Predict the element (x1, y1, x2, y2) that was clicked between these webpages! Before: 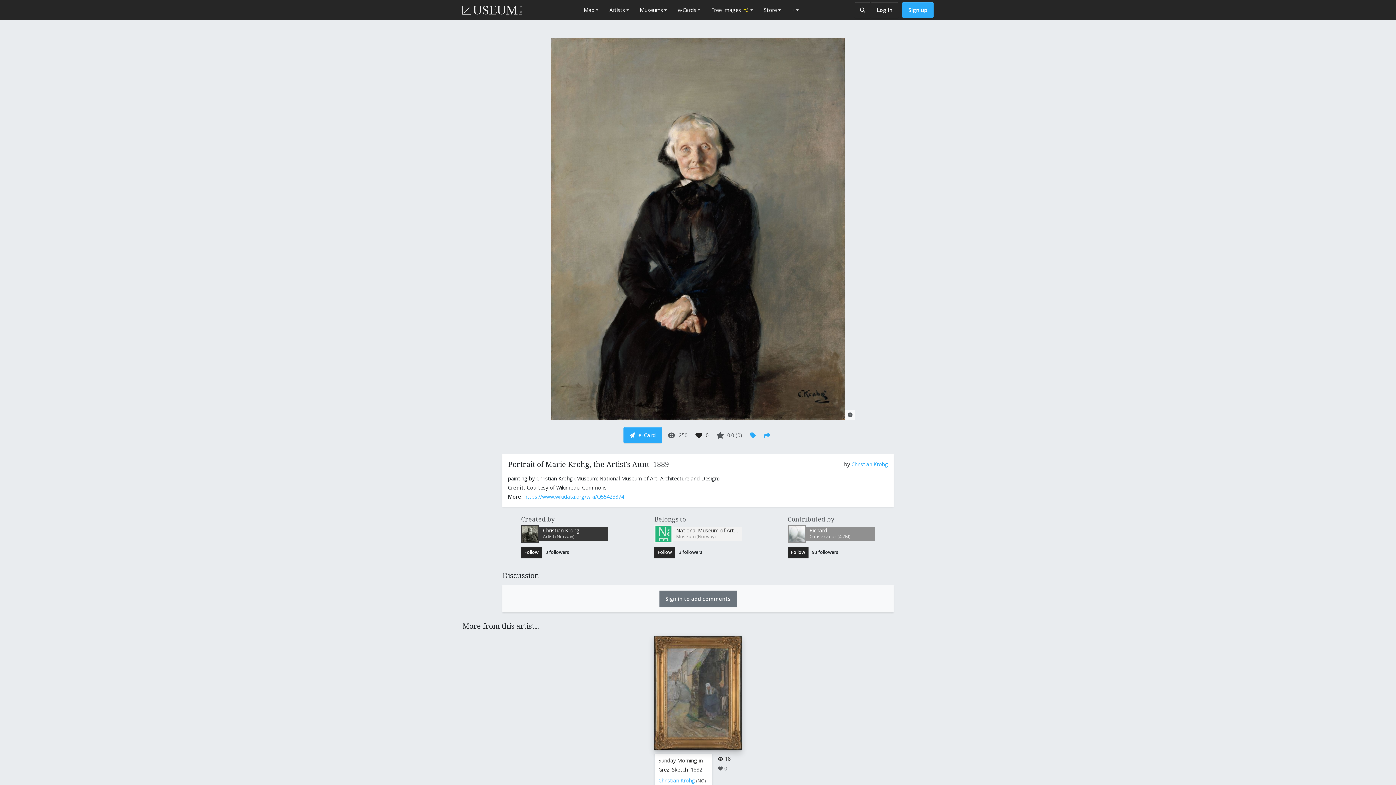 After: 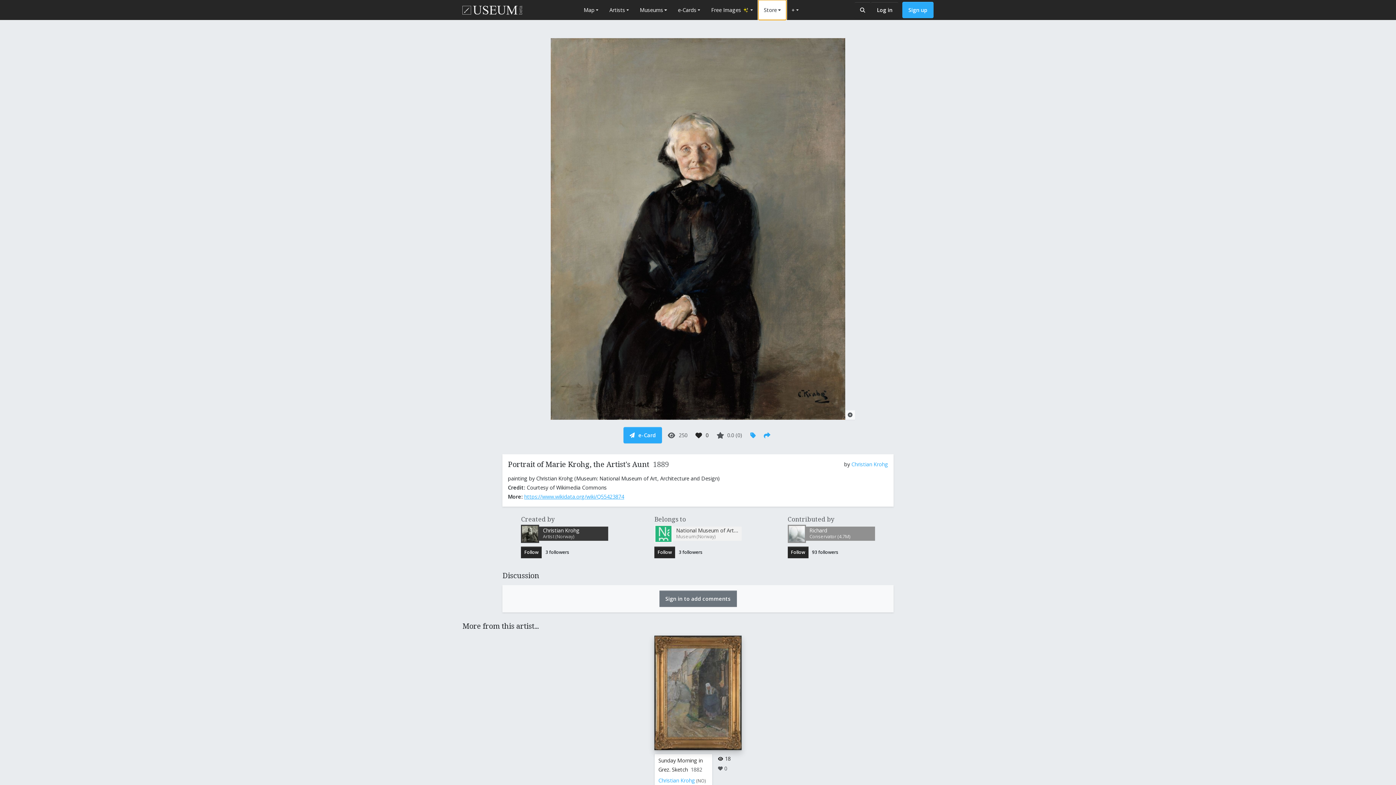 Action: label: Store bbox: (758, 0, 786, 20)